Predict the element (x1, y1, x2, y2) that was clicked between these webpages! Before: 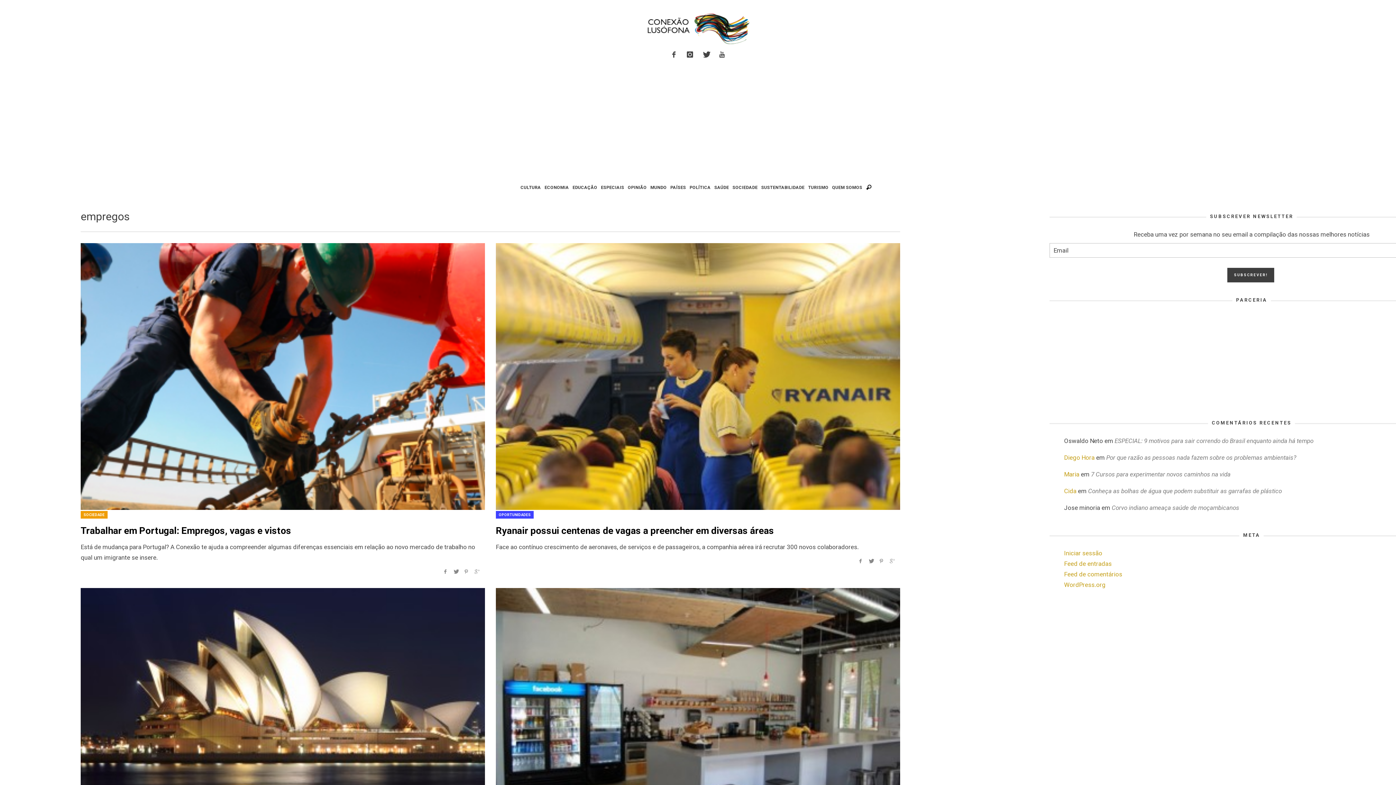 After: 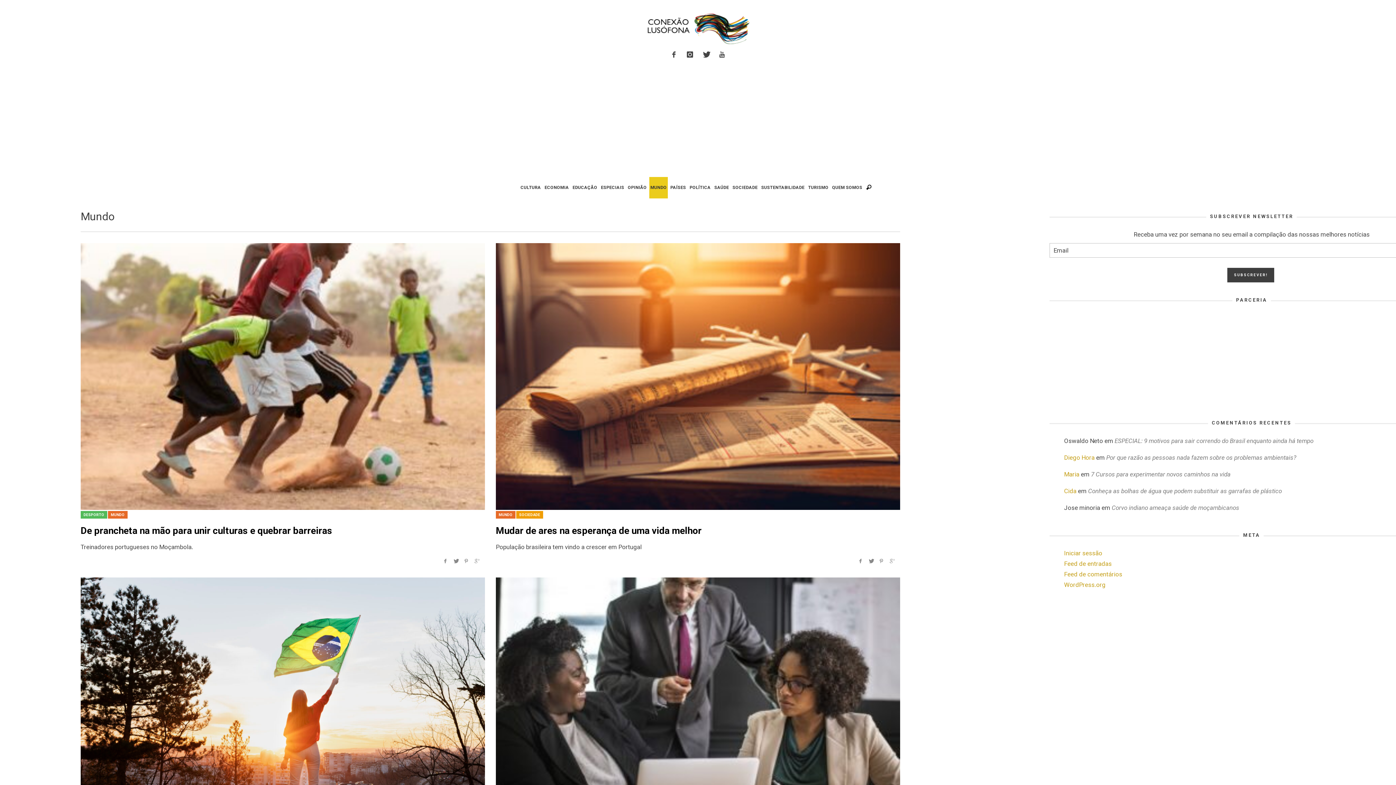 Action: label: MUNDO bbox: (649, 177, 667, 198)